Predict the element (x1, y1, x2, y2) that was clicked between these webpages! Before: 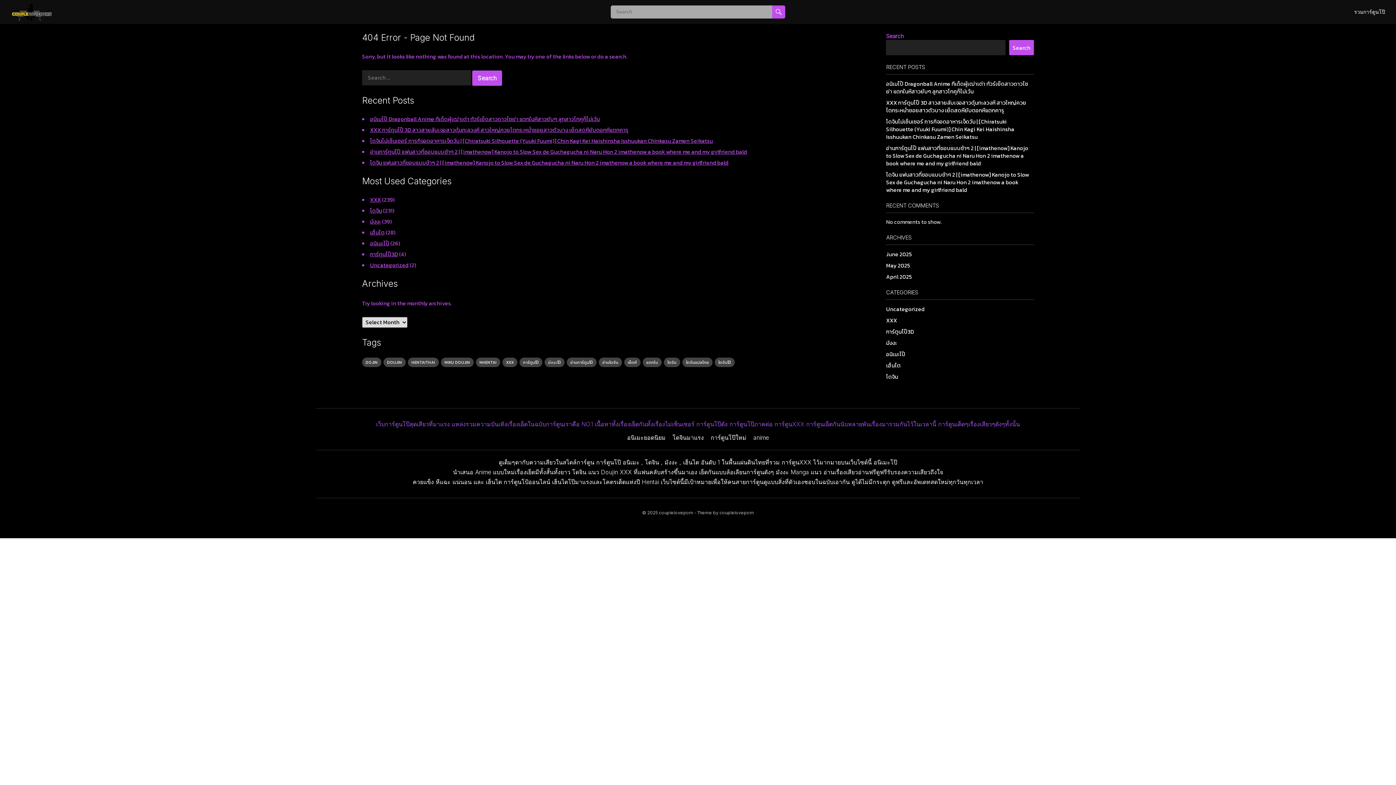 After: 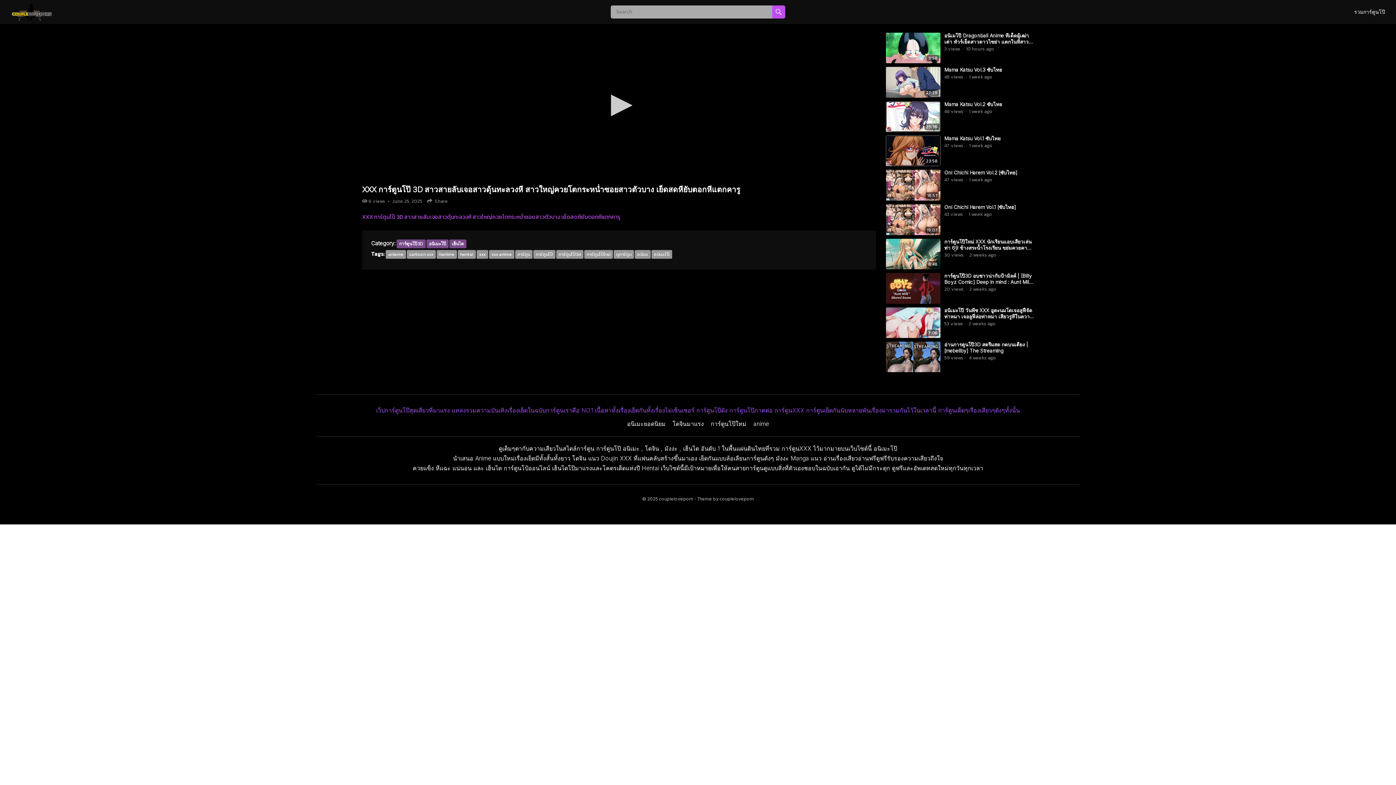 Action: label: XXX การ์ตูนโป๊ 3D สาวสายลับเจอสาวดุ้นทะลวงหี สาวใหญ่ควยโตกระหน่ำซอยสาวตัวบาง เย็ดสดหียับตอกหีแตกคารู bbox: (886, 98, 1026, 114)